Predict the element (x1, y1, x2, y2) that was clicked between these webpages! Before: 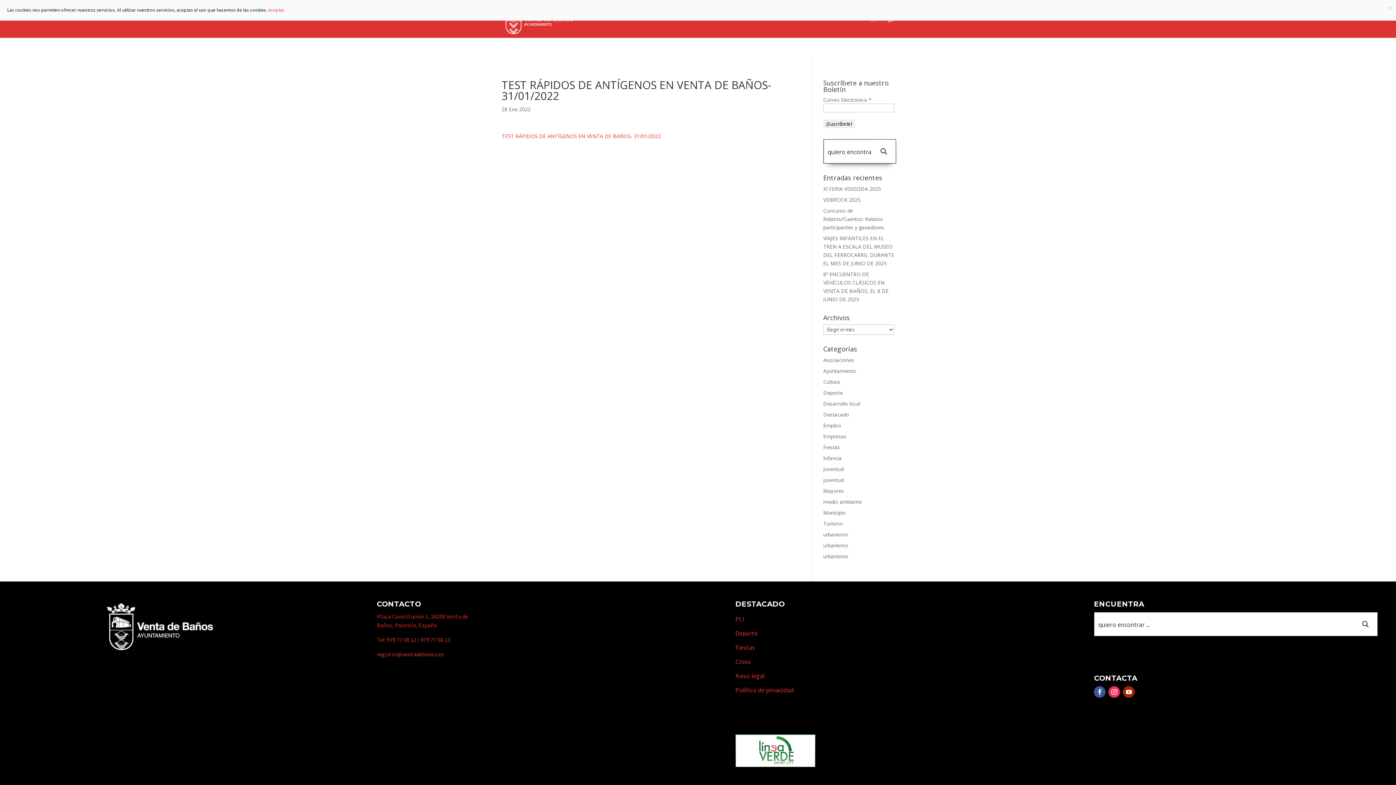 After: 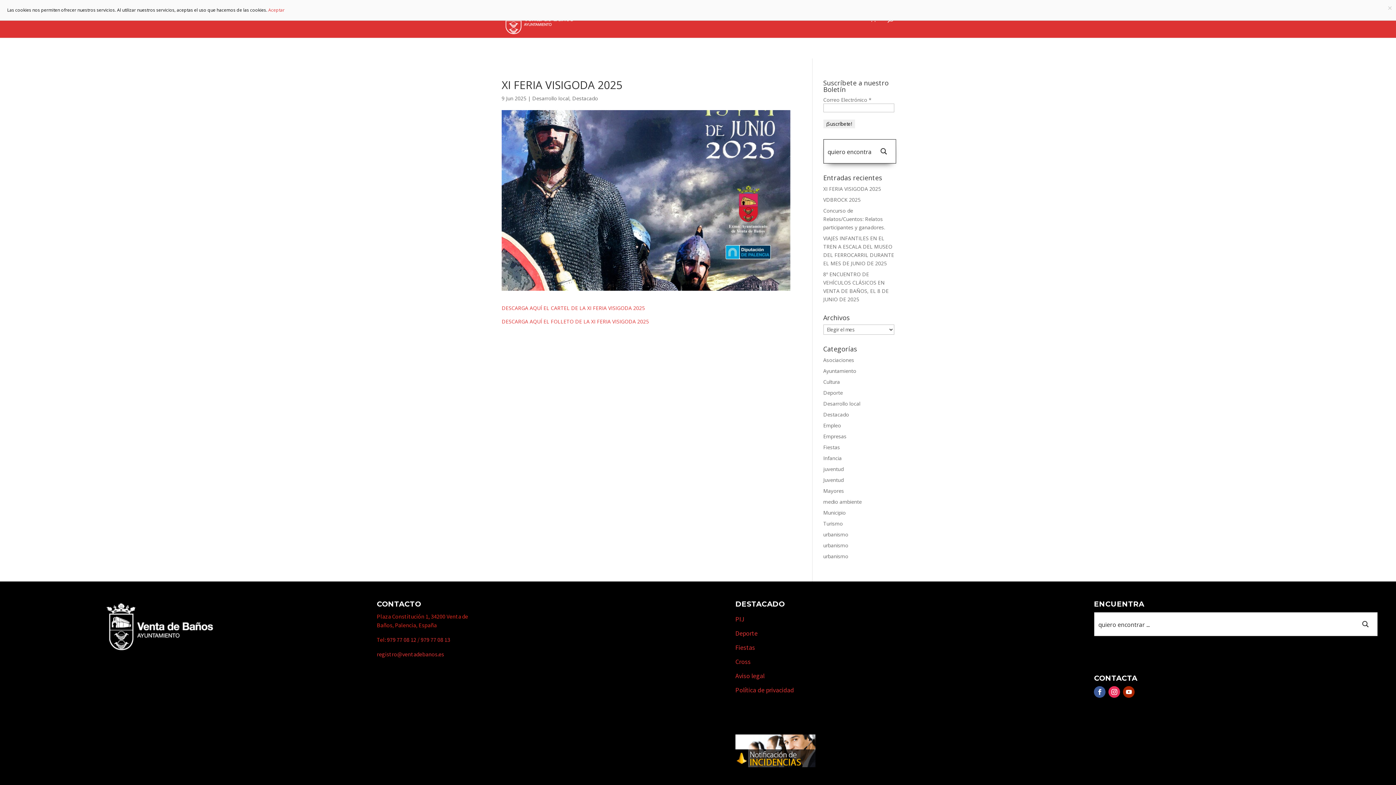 Action: bbox: (823, 185, 881, 192) label: XI FERIA VISIGODA 2025